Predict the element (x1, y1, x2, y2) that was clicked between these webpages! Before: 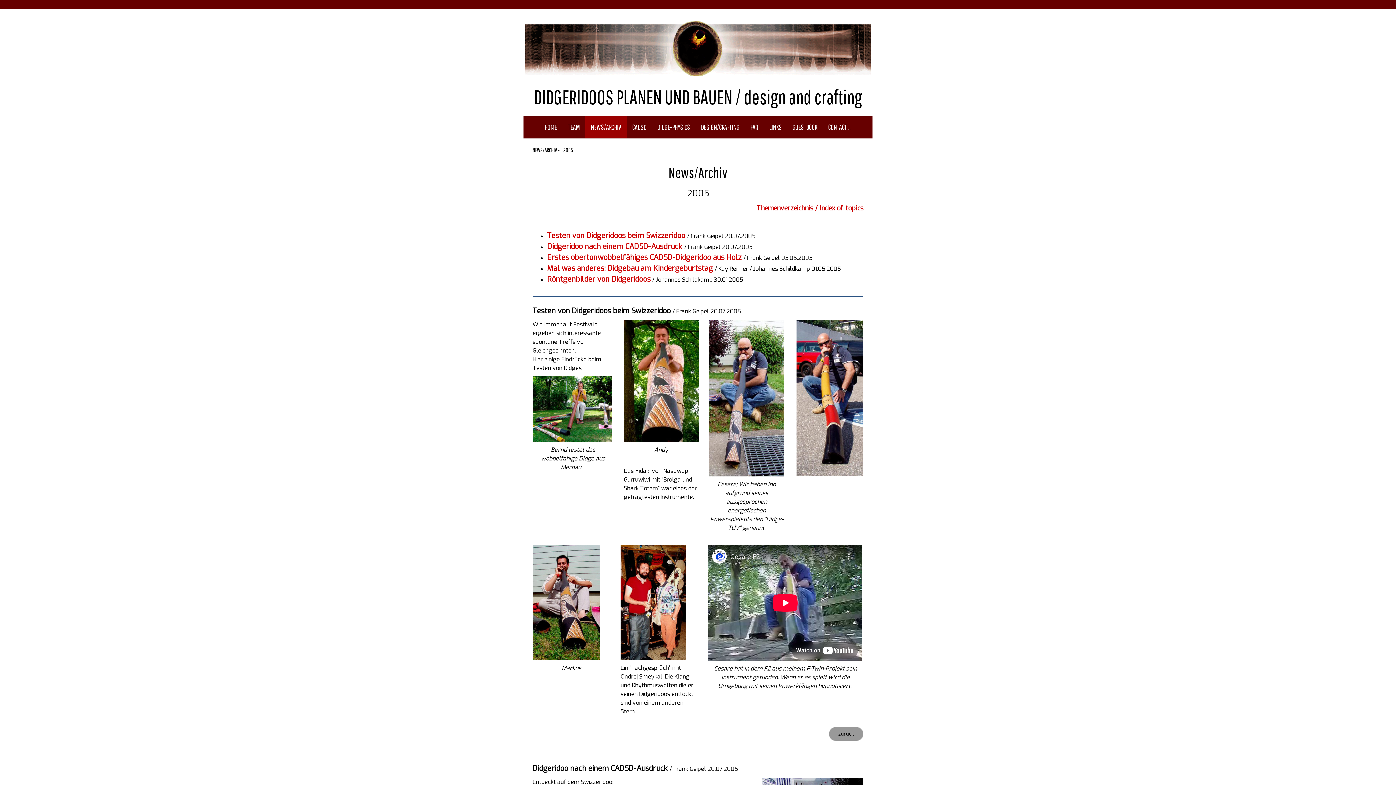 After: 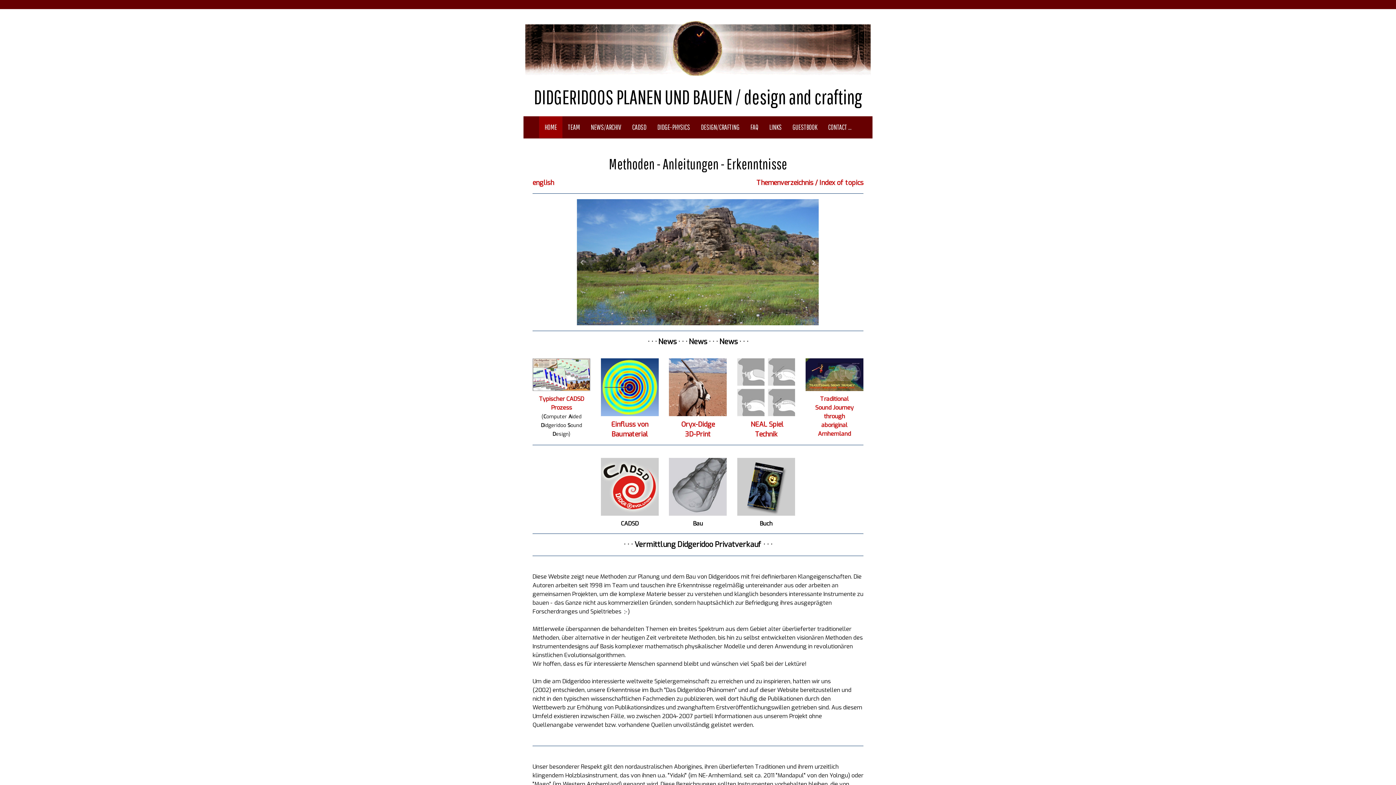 Action: bbox: (525, 20, 870, 28)